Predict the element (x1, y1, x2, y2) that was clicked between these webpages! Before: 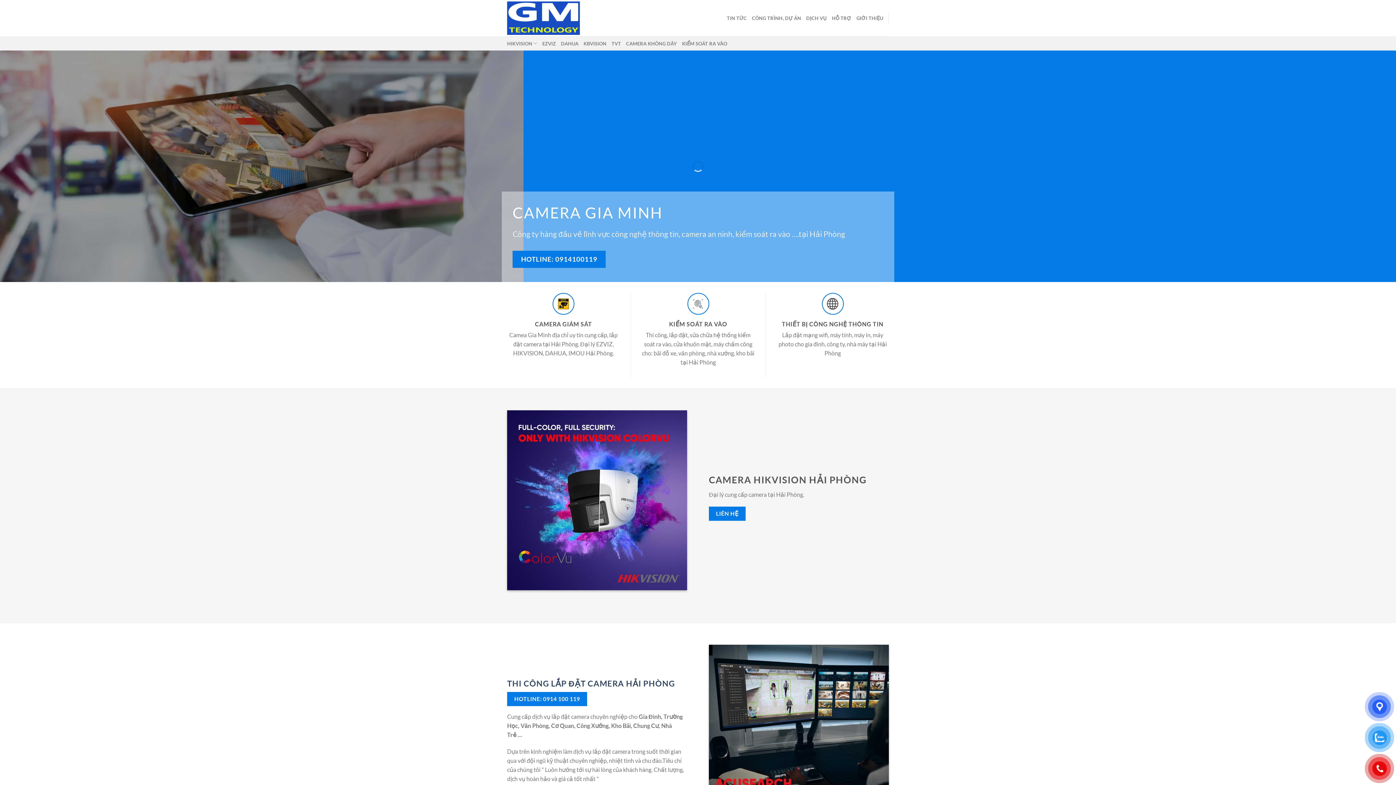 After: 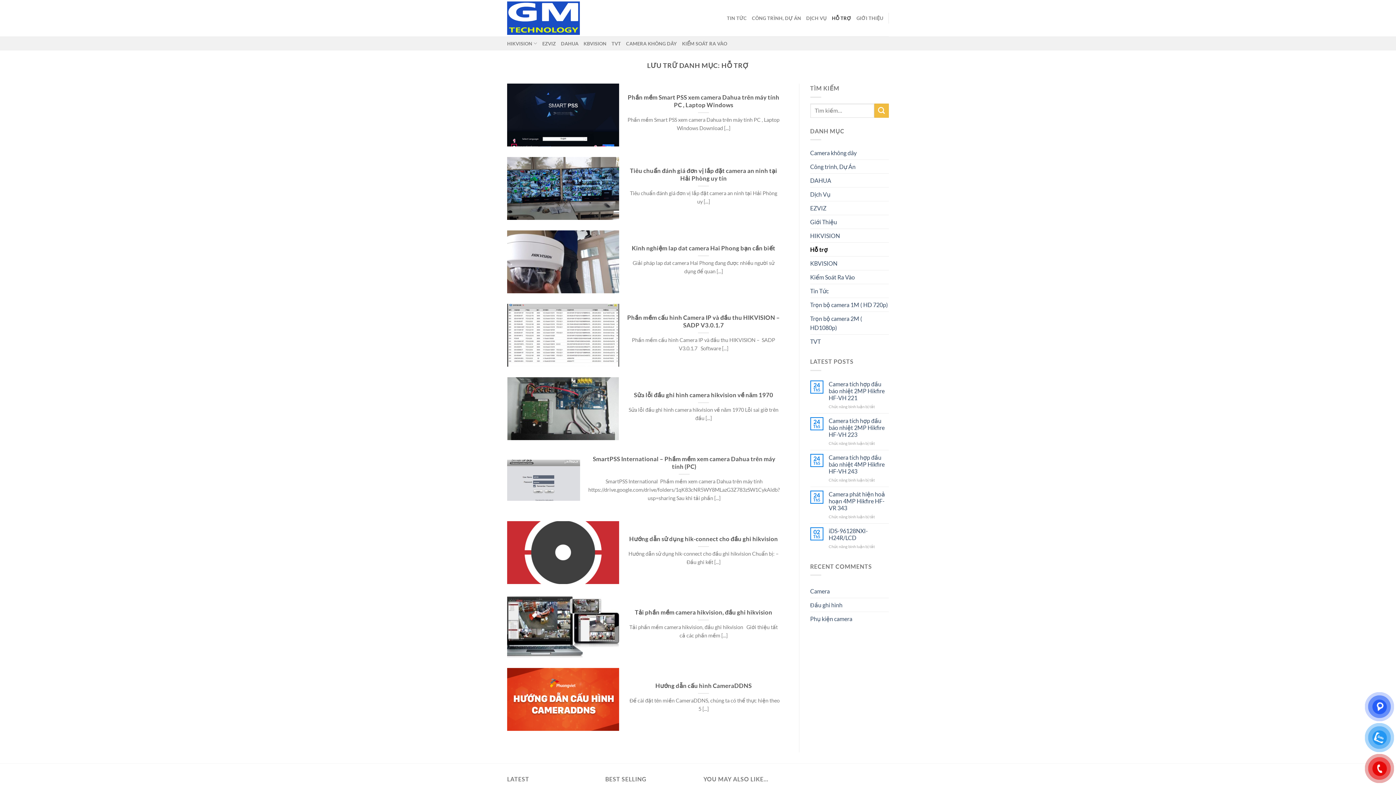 Action: bbox: (832, 10, 851, 25) label: HỖ TRỢ